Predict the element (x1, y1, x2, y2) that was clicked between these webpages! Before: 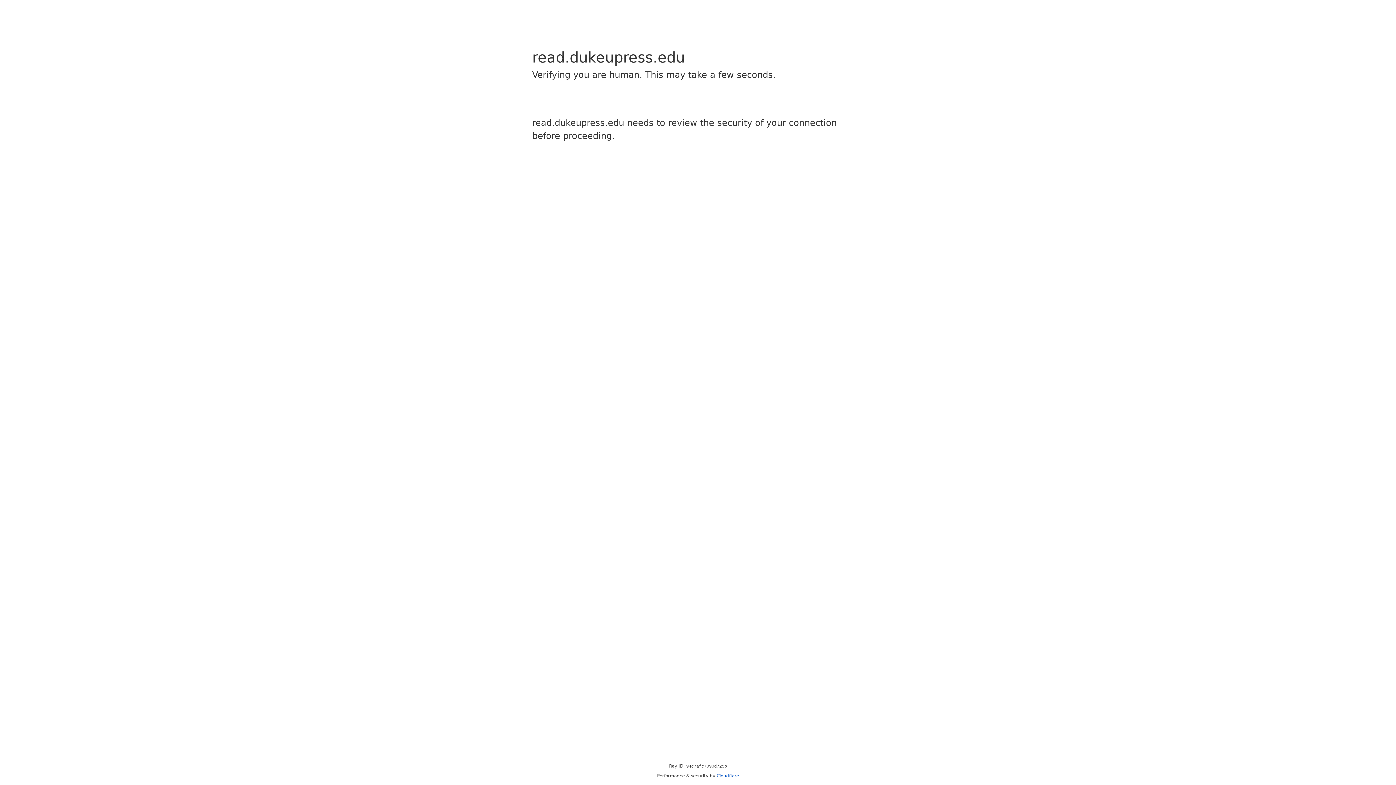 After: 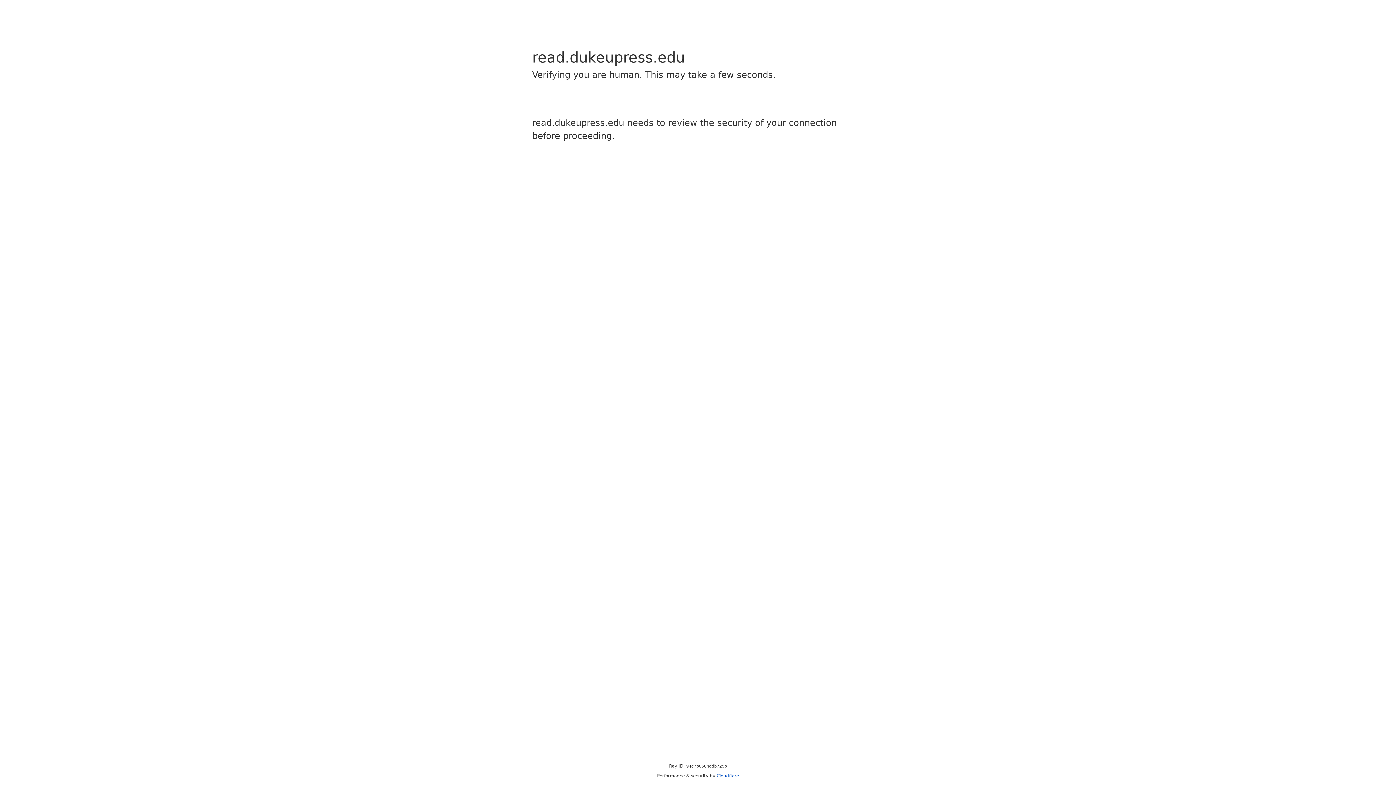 Action: label: Cloudflare bbox: (716, 773, 739, 778)